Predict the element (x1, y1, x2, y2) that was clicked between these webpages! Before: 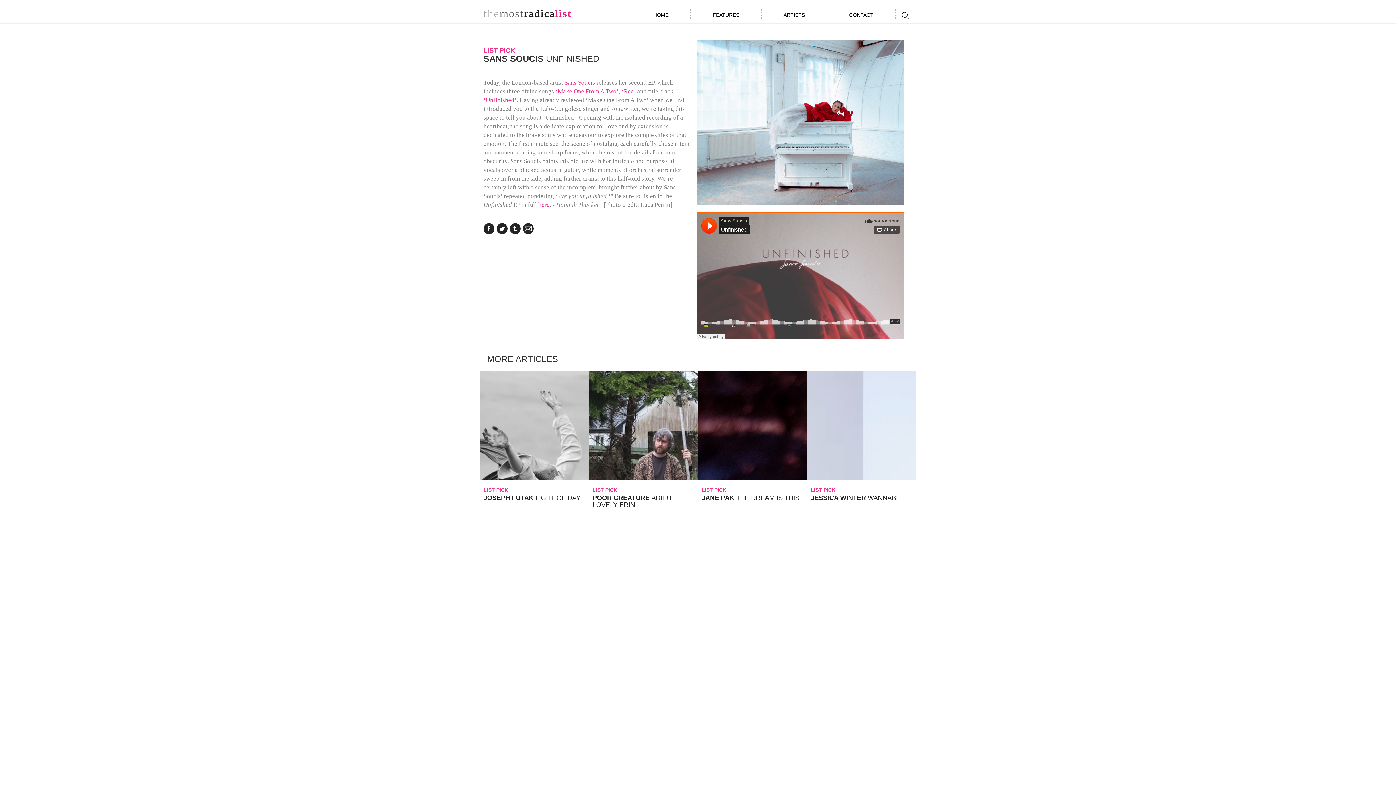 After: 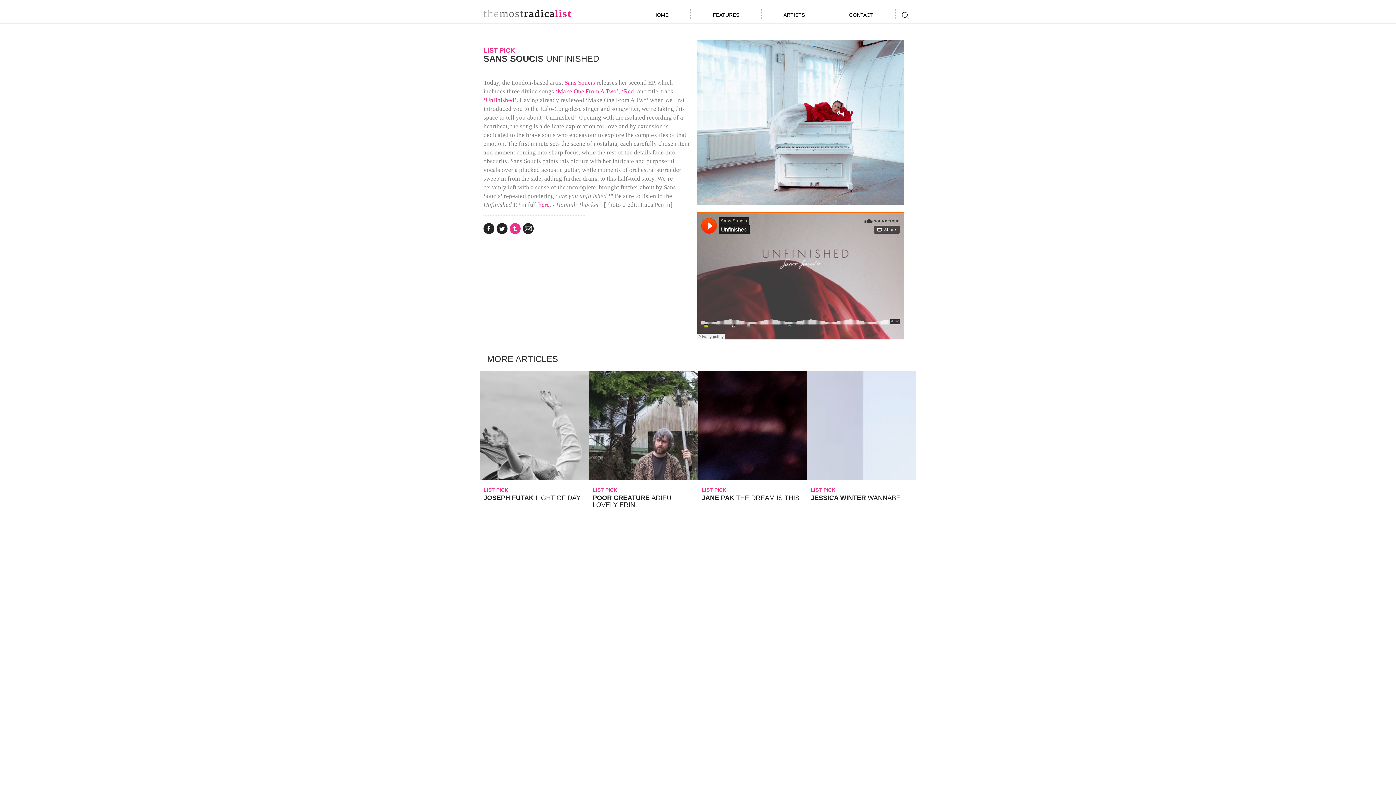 Action: bbox: (511, 223, 518, 234) label: tumbler